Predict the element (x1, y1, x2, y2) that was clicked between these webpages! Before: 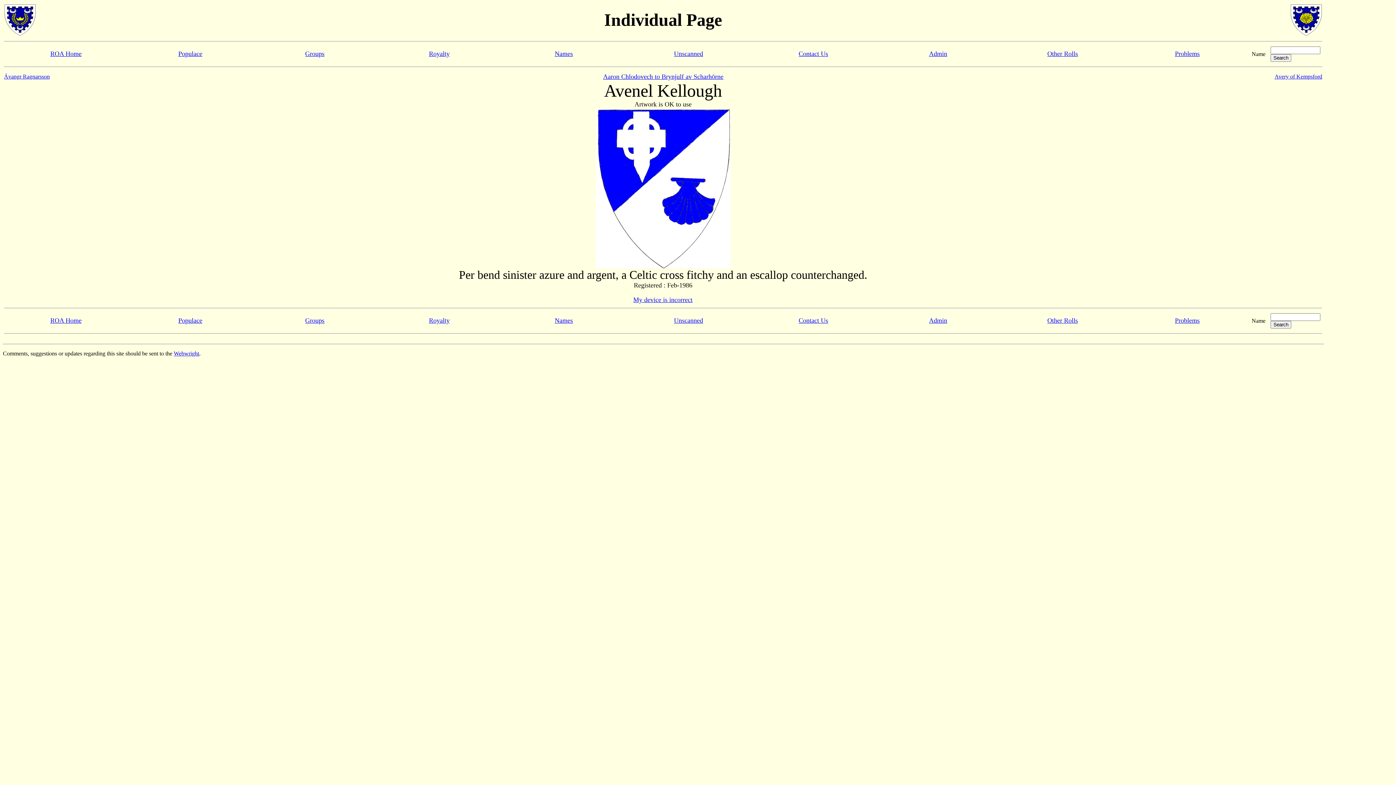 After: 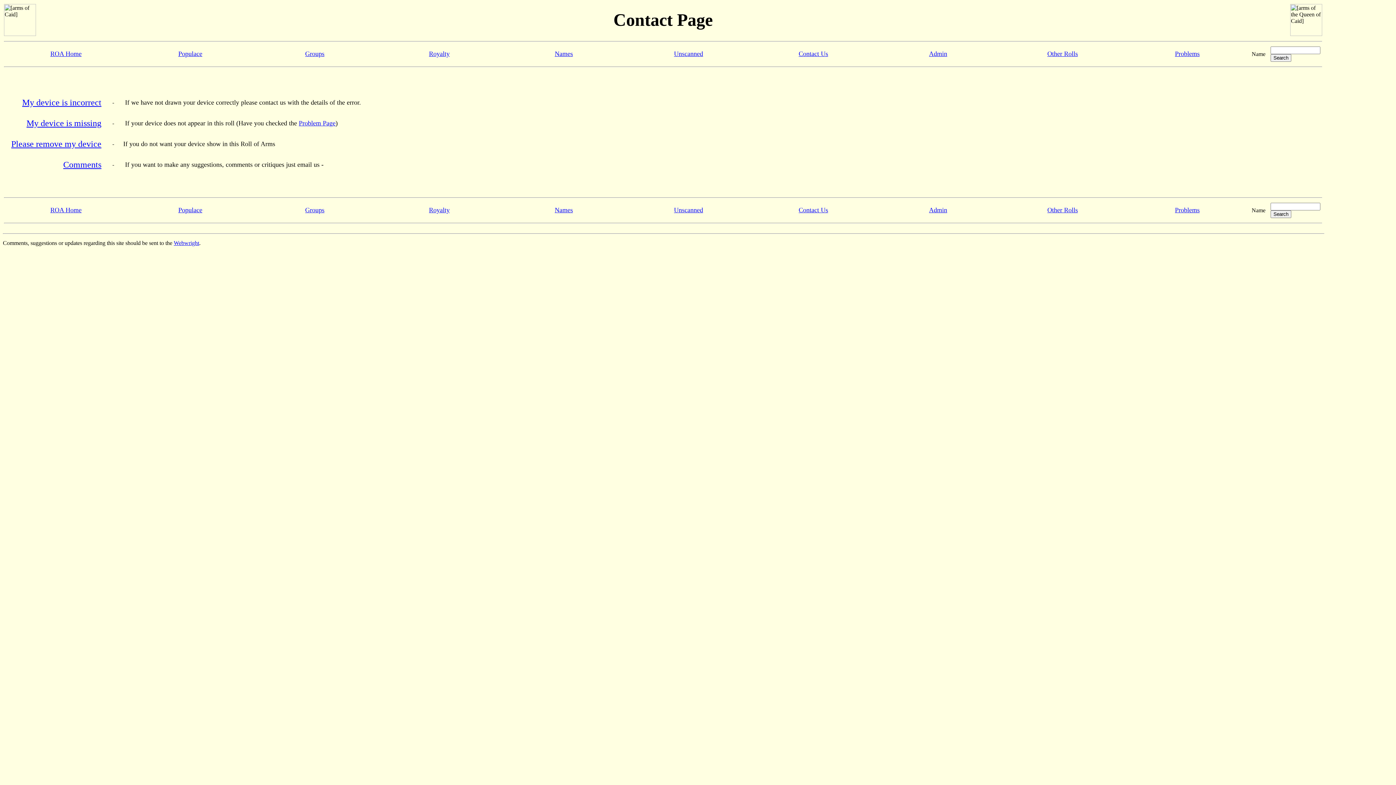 Action: bbox: (798, 317, 828, 324) label: Contact Us